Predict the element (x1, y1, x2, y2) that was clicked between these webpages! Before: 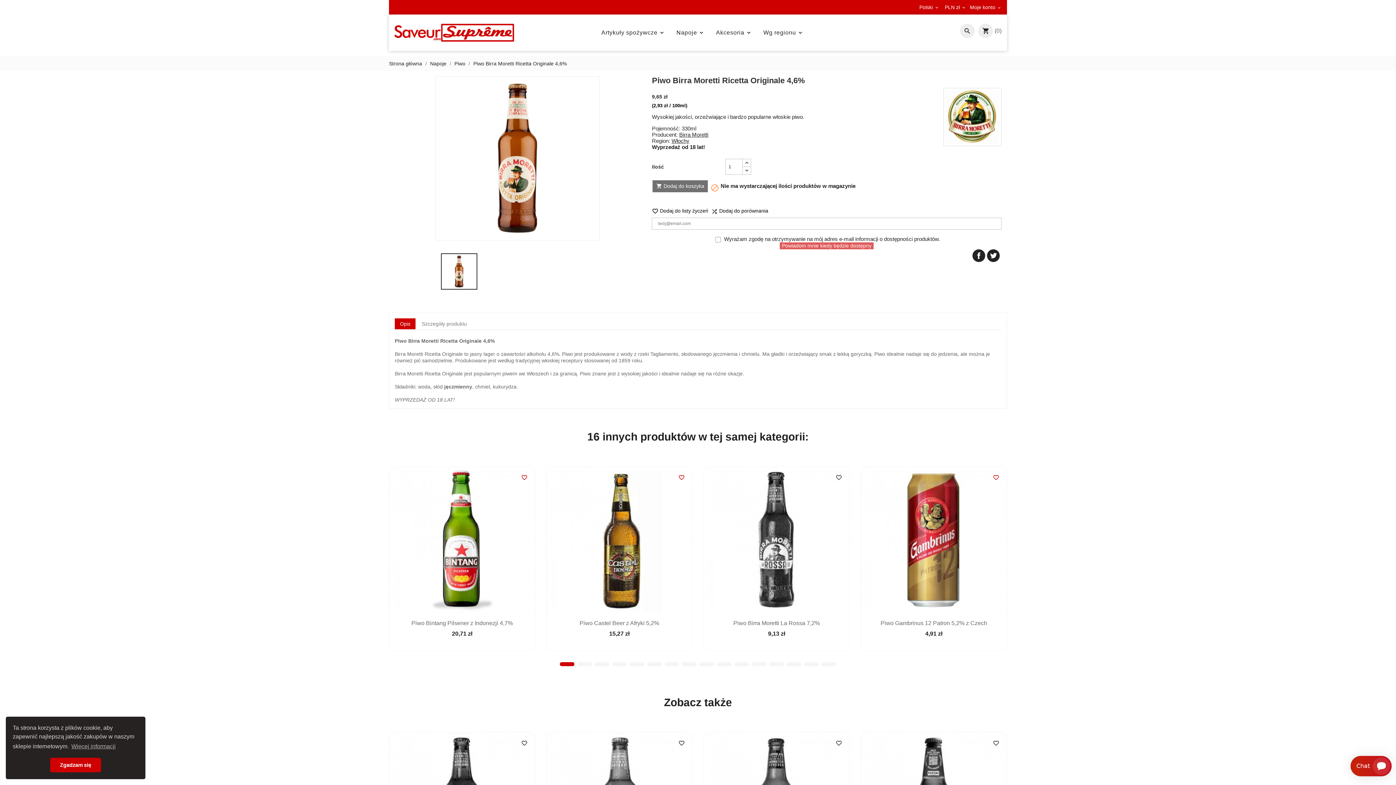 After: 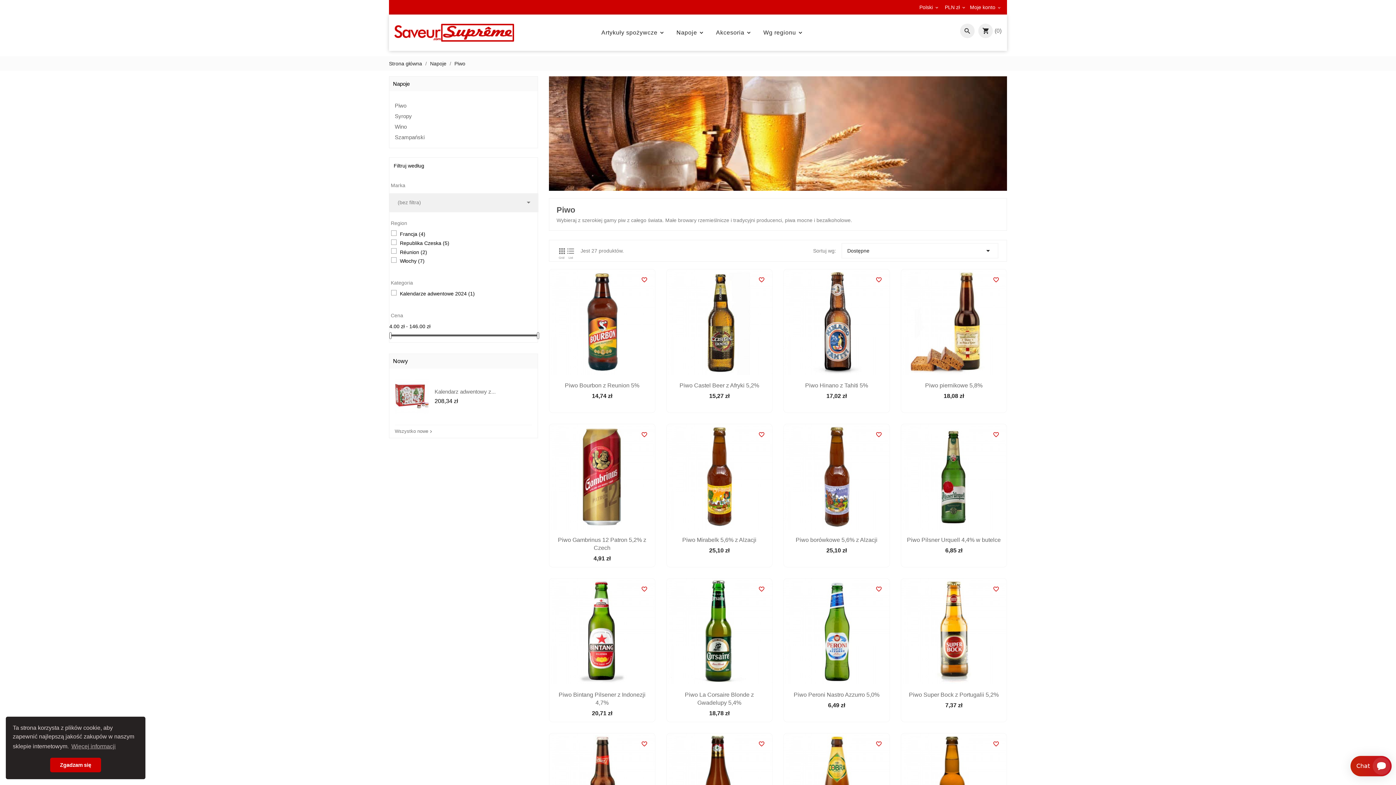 Action: bbox: (454, 60, 466, 66) label: Piwo 